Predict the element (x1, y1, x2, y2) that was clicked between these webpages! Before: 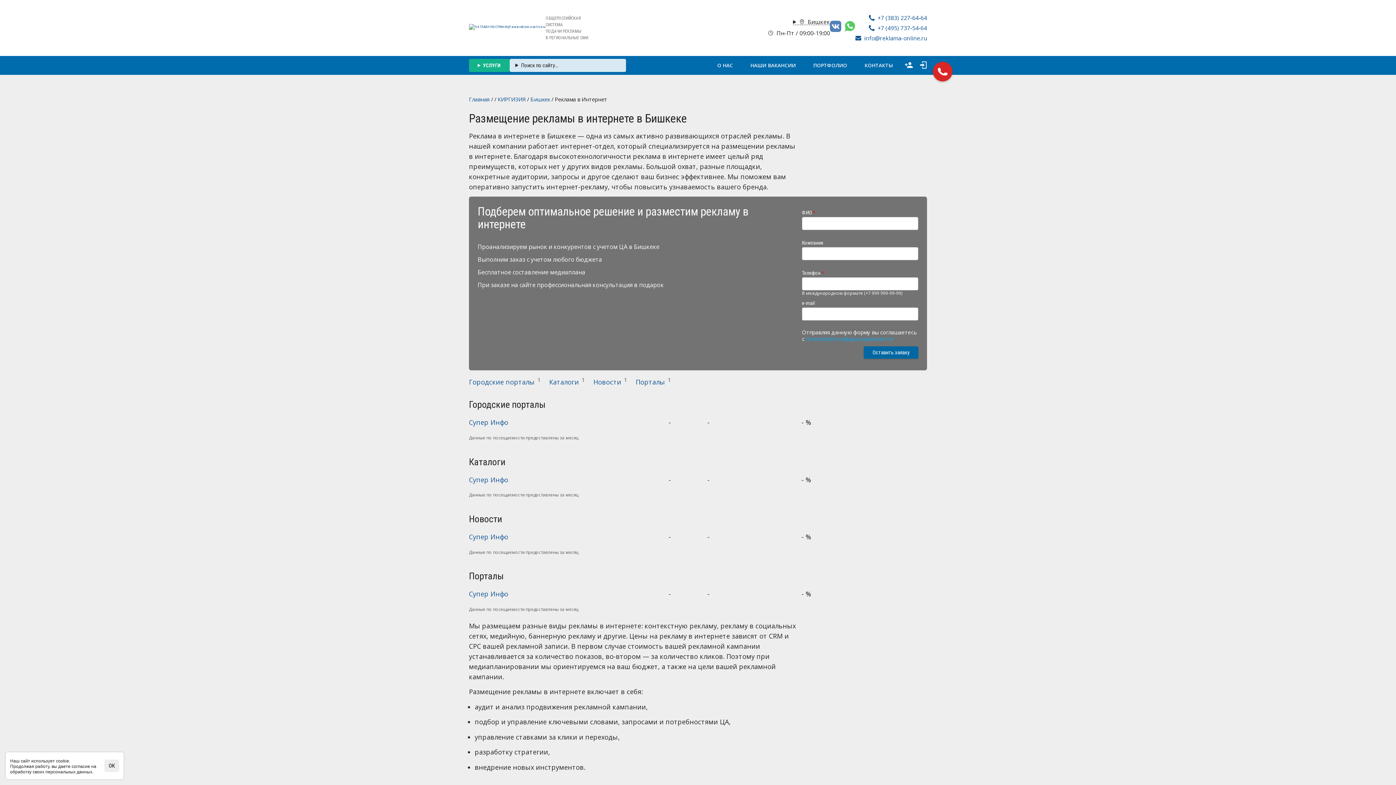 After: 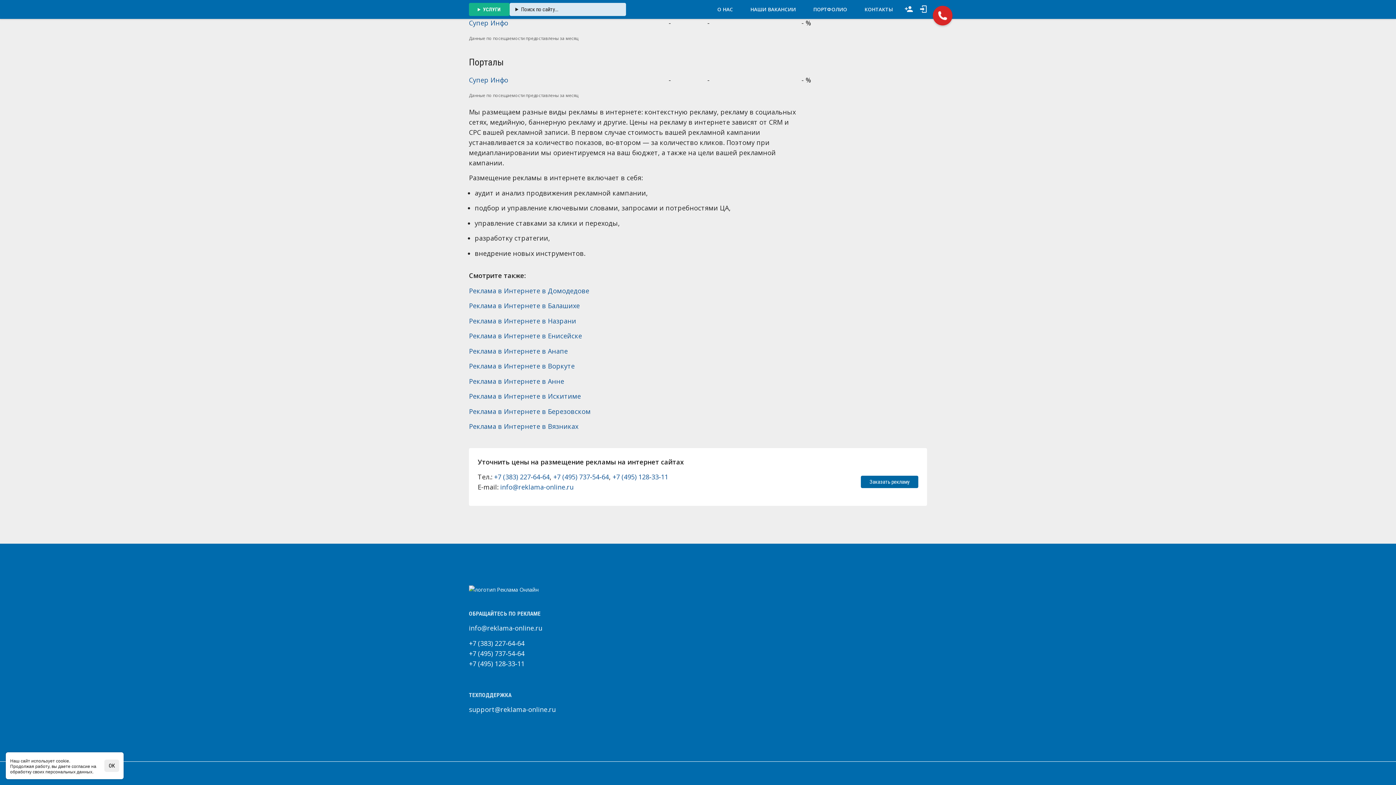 Action: bbox: (593, 377, 621, 386) label: Новости